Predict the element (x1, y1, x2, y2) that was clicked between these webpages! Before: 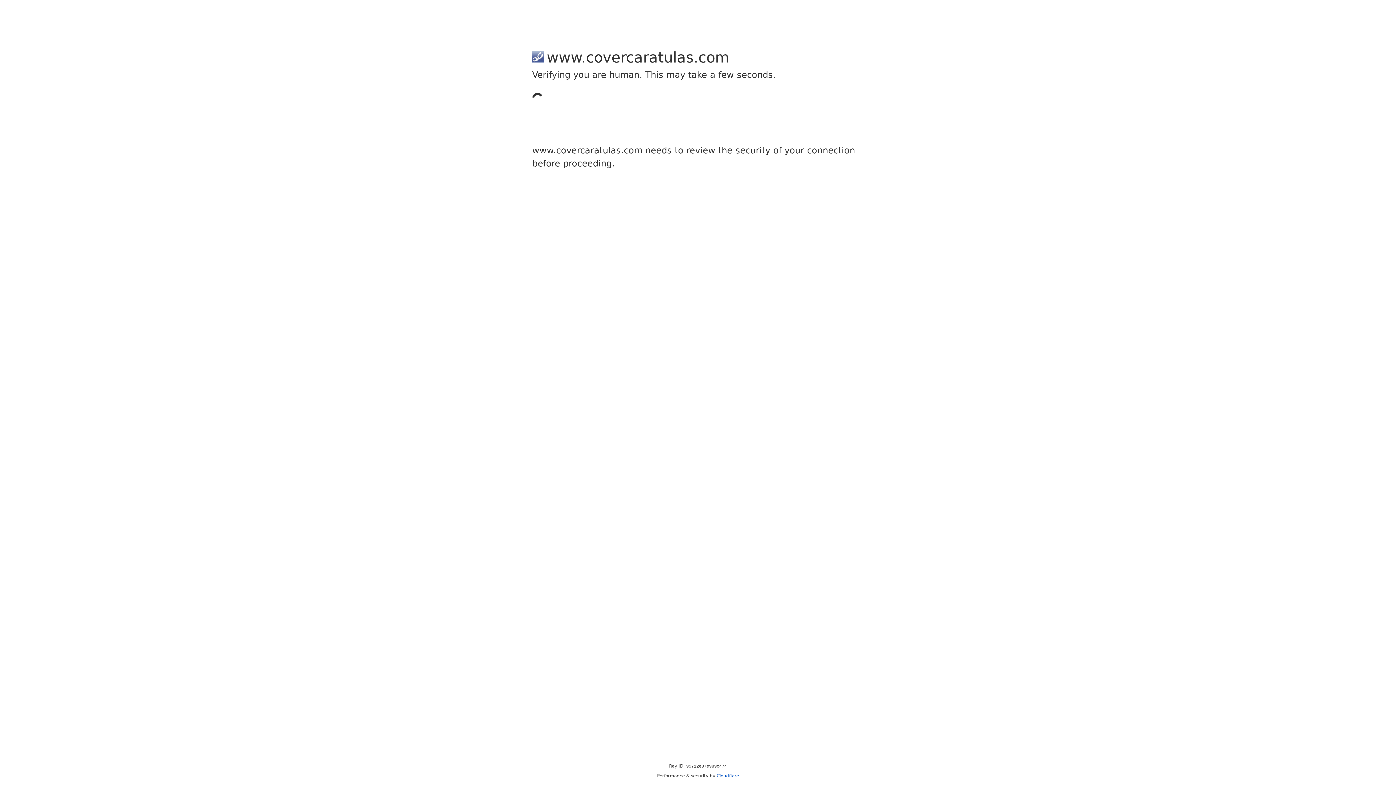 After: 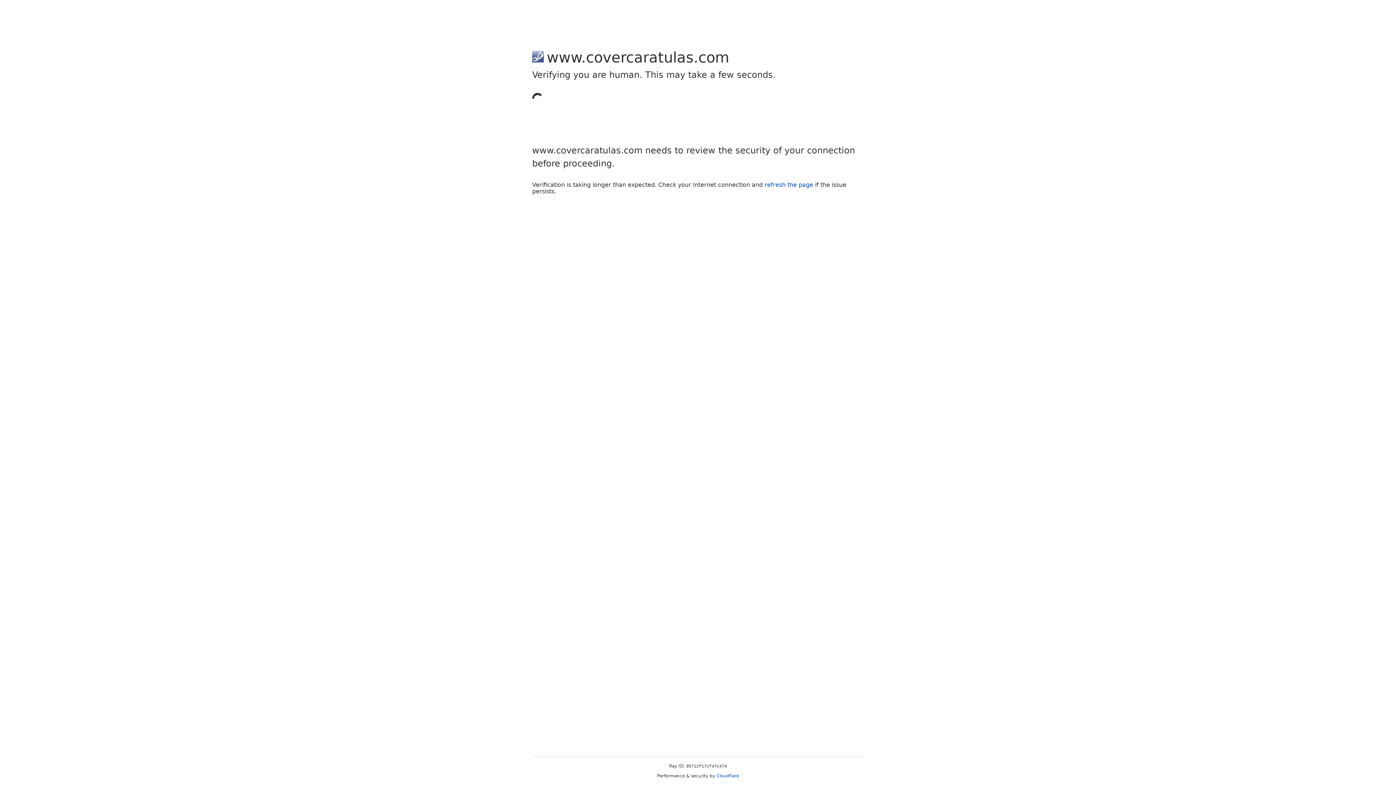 Action: bbox: (716, 773, 739, 778) label: Cloudflare